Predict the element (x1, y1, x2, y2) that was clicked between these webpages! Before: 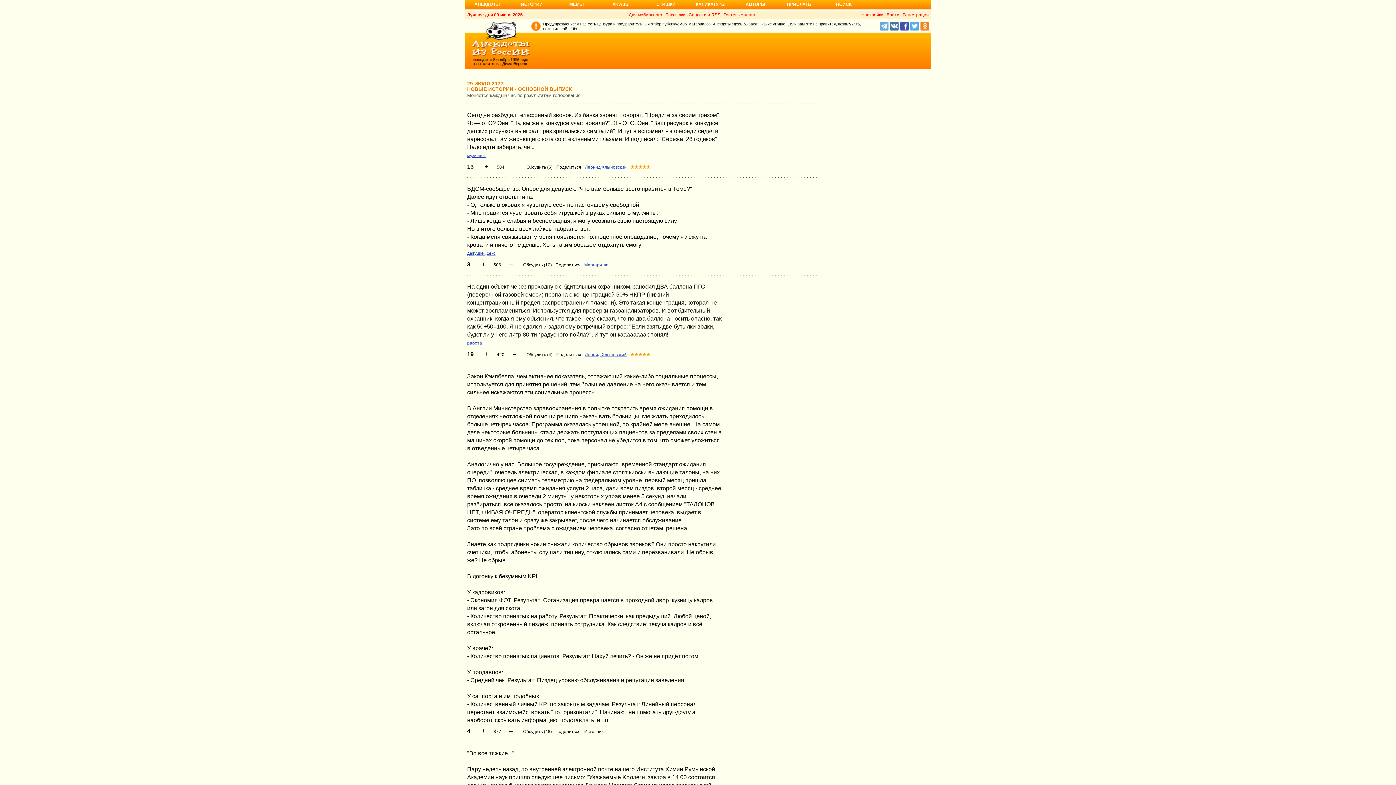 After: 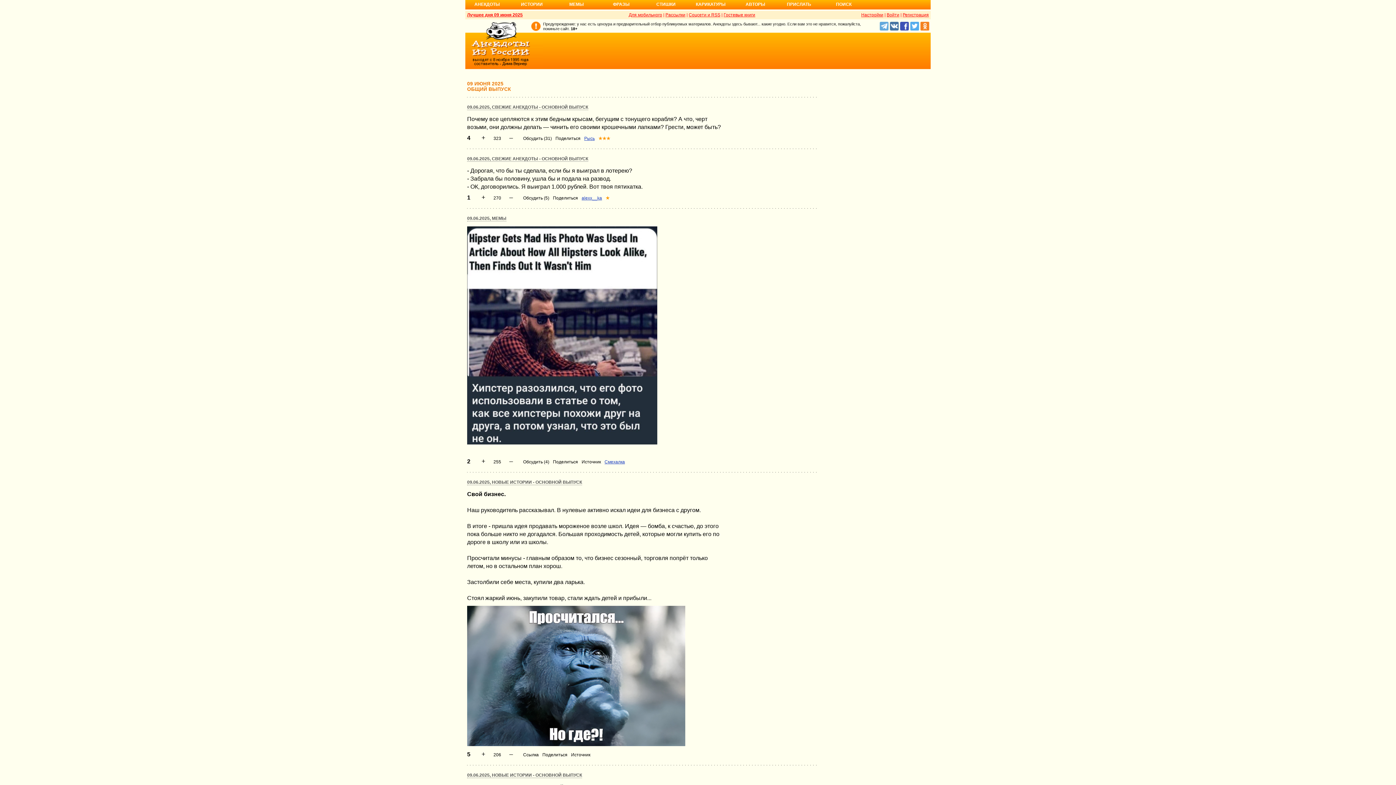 Action: label: Лучшее дня 09 июня 2025 bbox: (467, 12, 522, 17)